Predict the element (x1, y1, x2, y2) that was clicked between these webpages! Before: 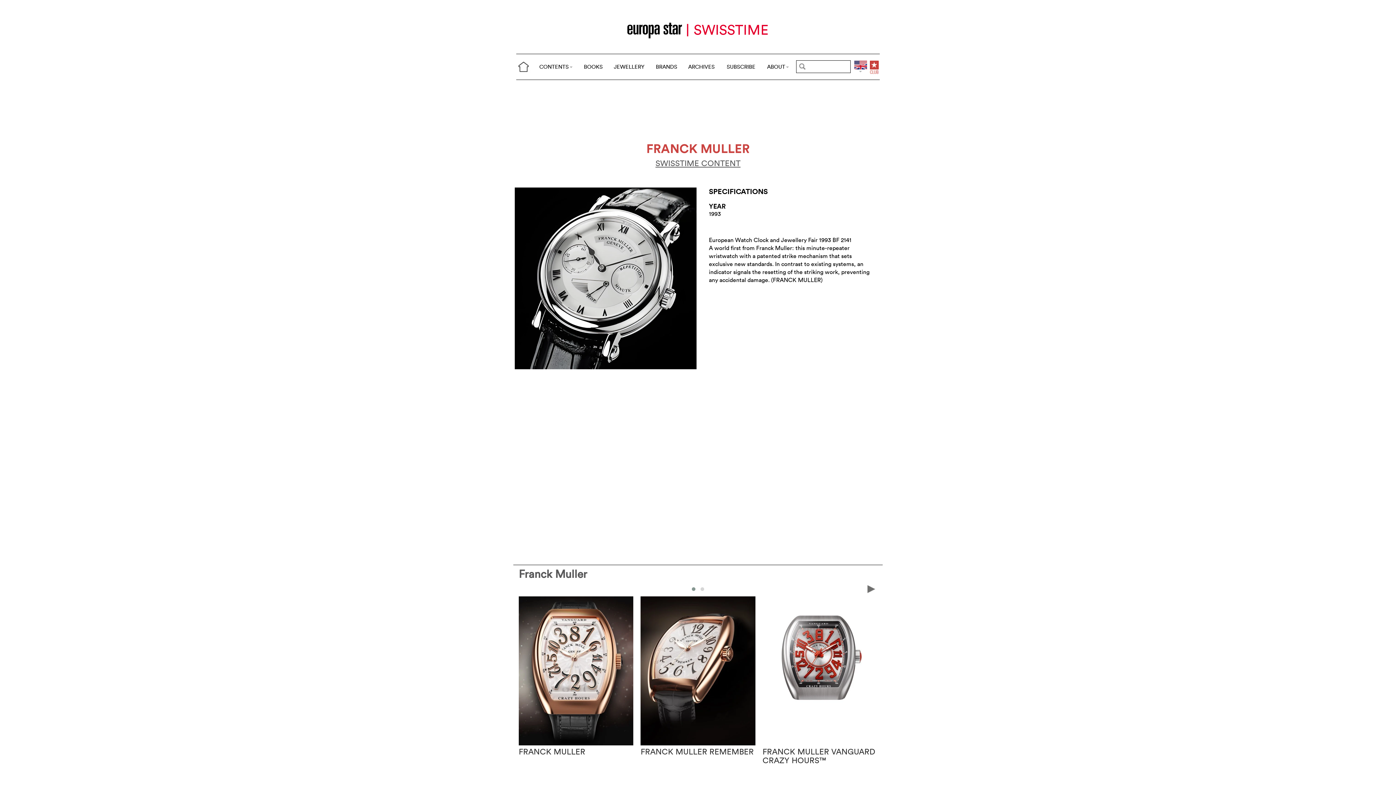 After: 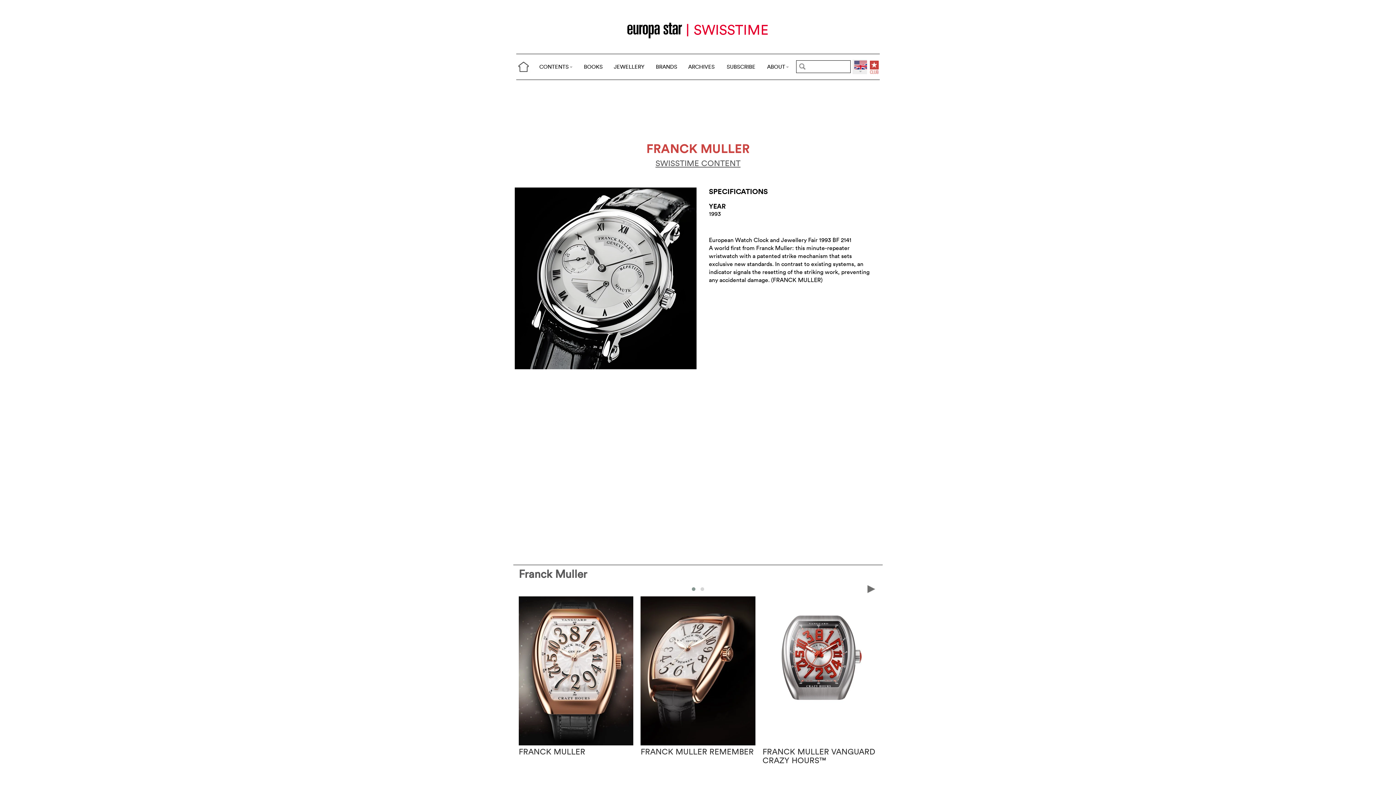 Action: bbox: (852, 59, 867, 74)